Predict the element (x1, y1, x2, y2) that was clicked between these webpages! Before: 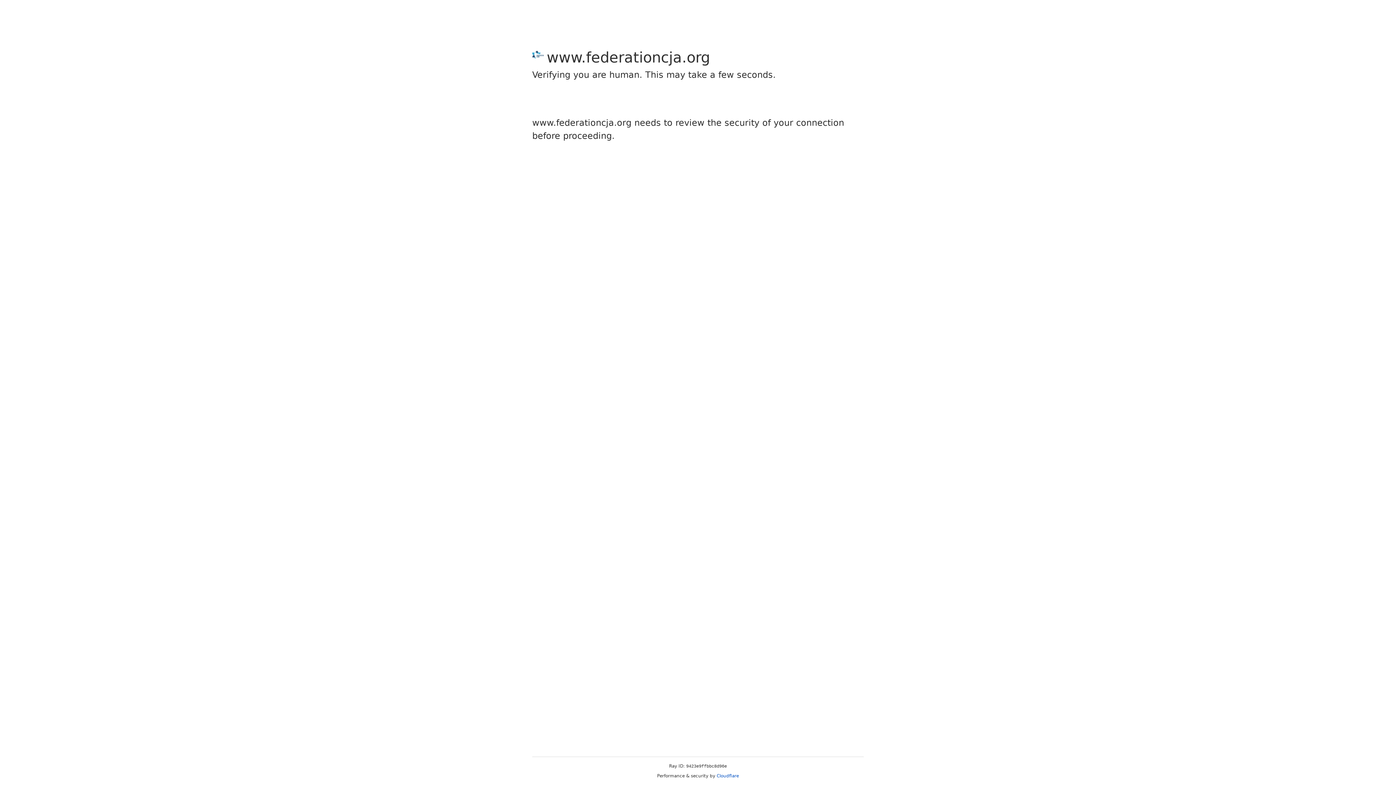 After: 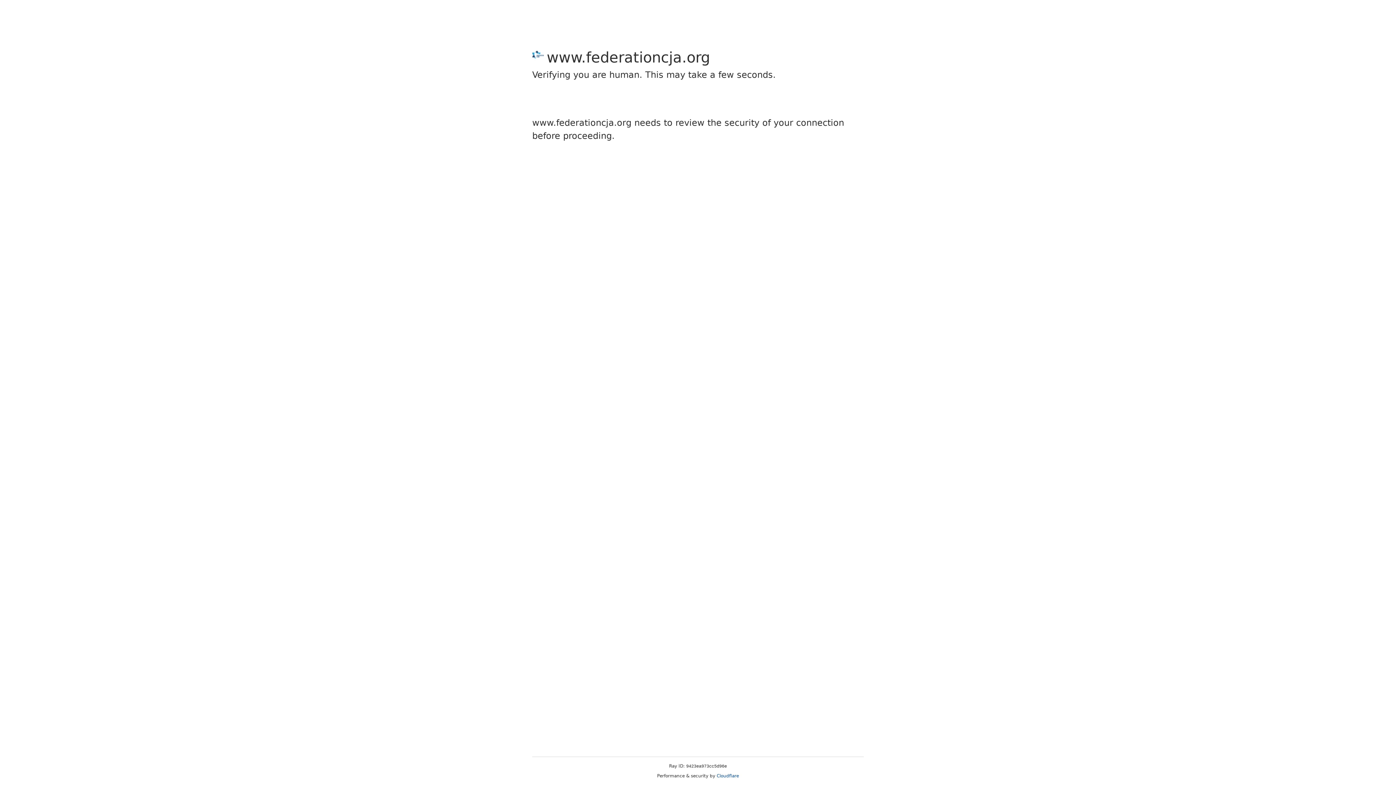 Action: bbox: (716, 773, 739, 778) label: Cloudflare